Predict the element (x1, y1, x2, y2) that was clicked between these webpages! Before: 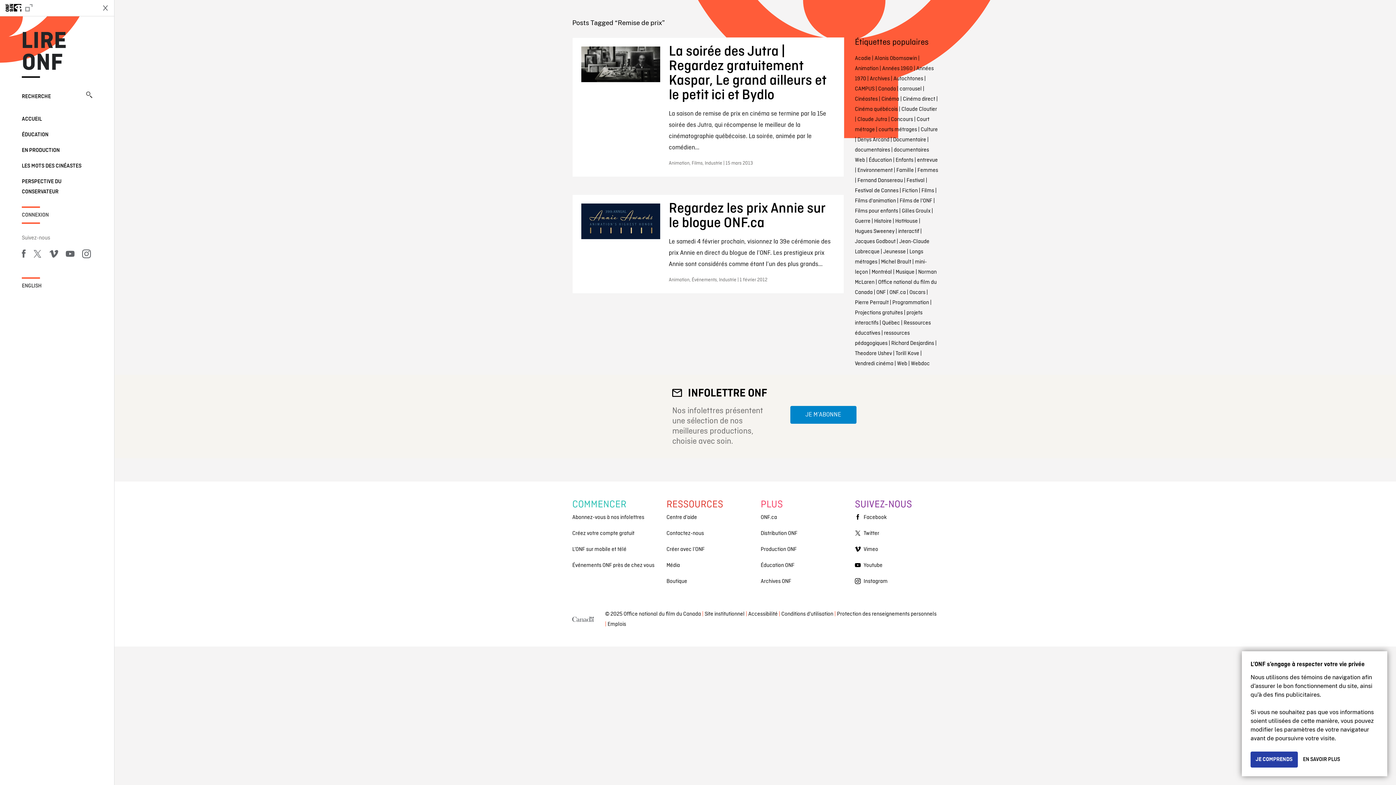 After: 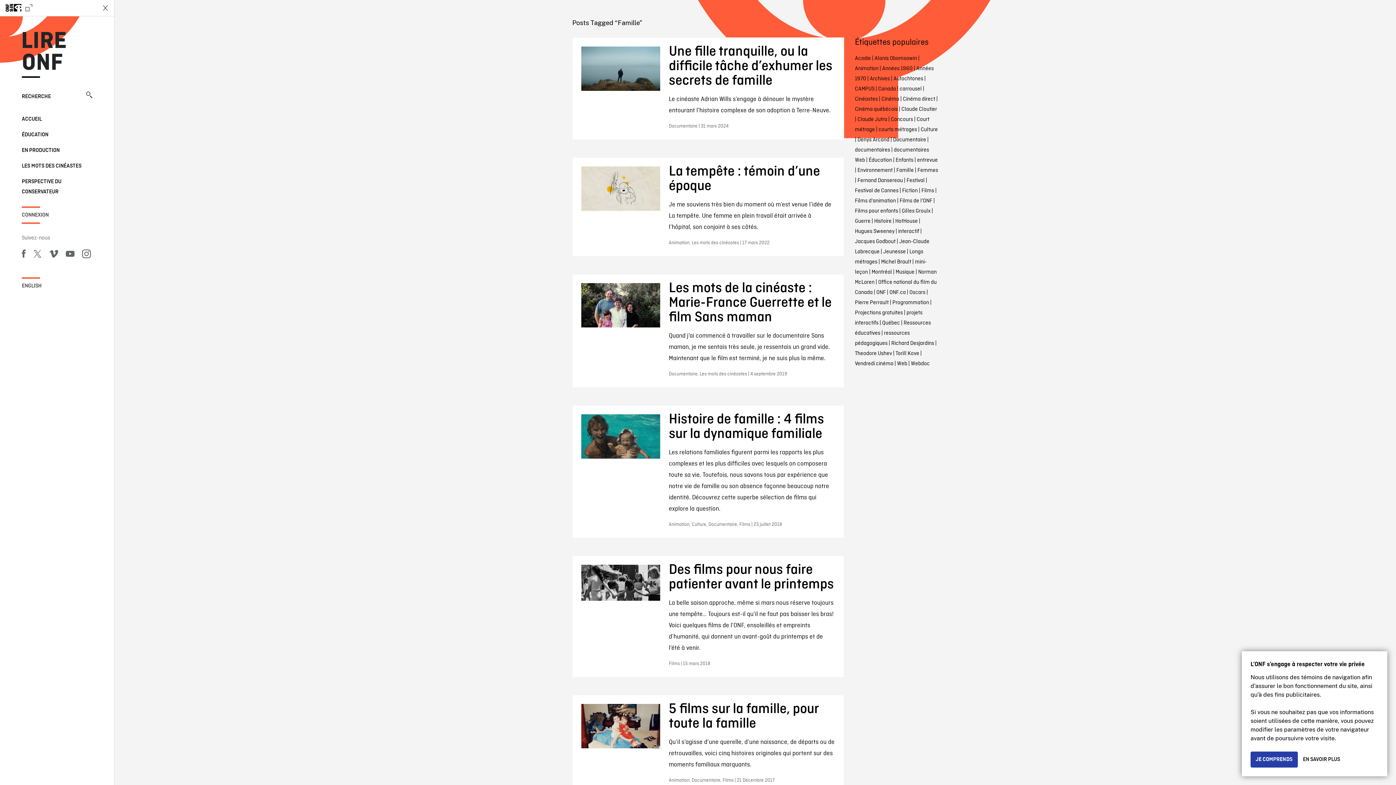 Action: bbox: (896, 166, 914, 174) label: Famille